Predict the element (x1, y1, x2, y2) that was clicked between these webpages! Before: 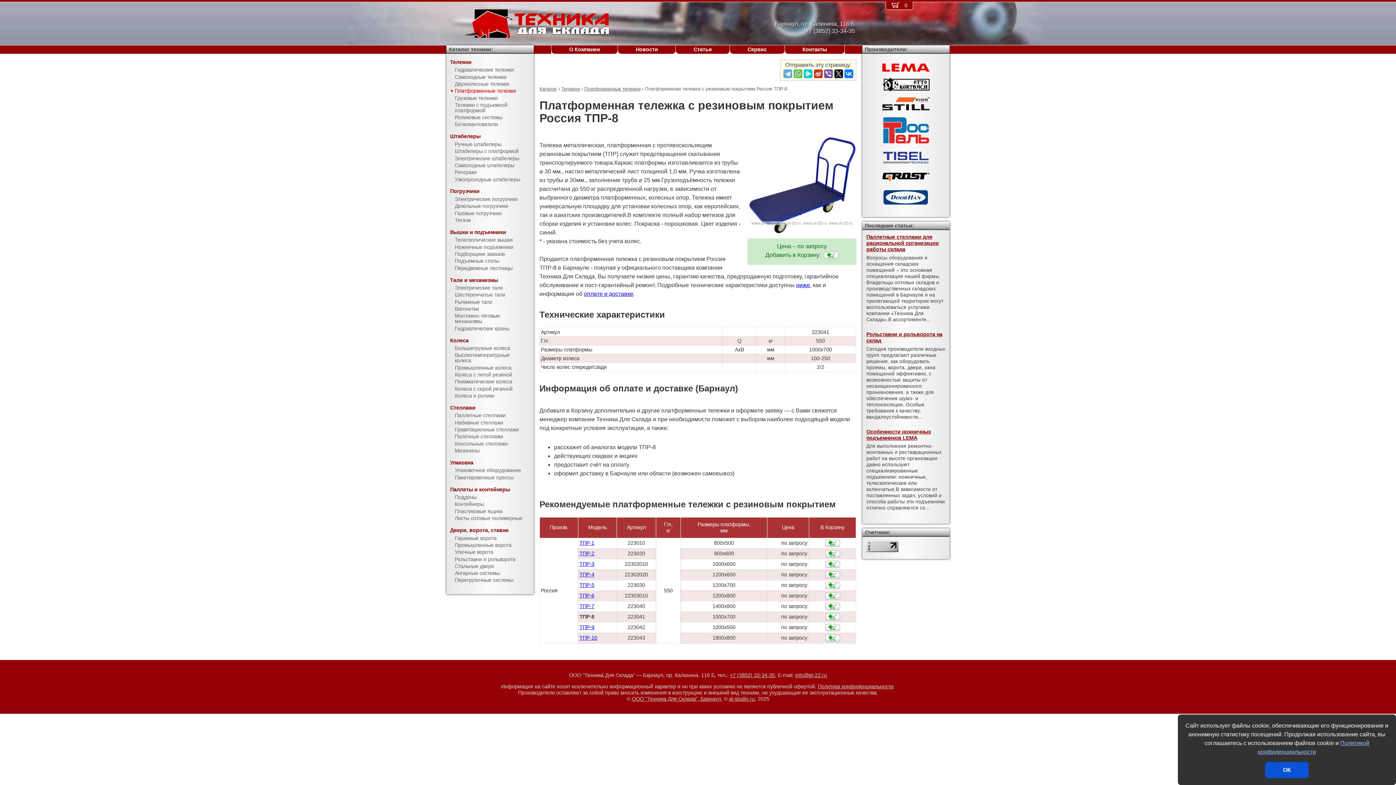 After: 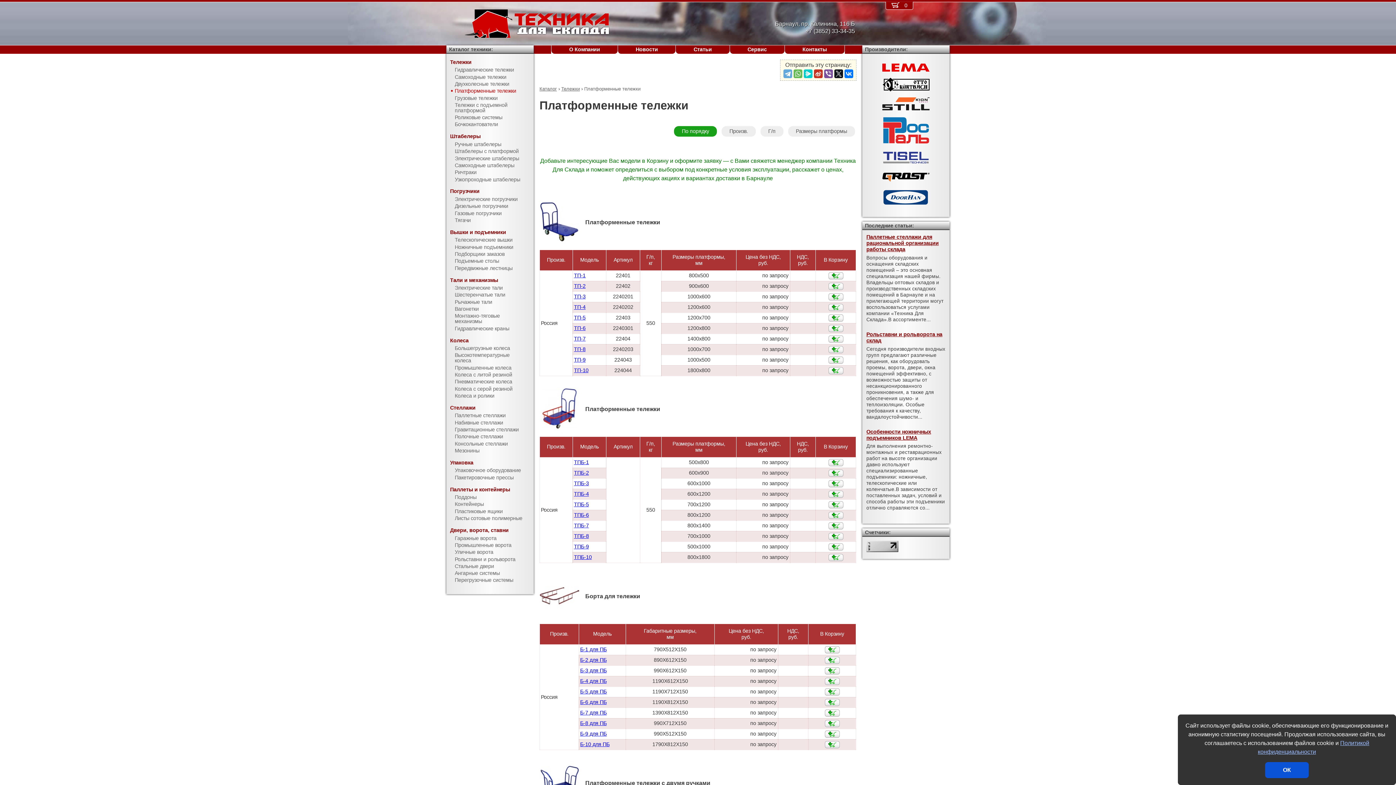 Action: label: Платформенные тележки bbox: (446, 87, 533, 94)